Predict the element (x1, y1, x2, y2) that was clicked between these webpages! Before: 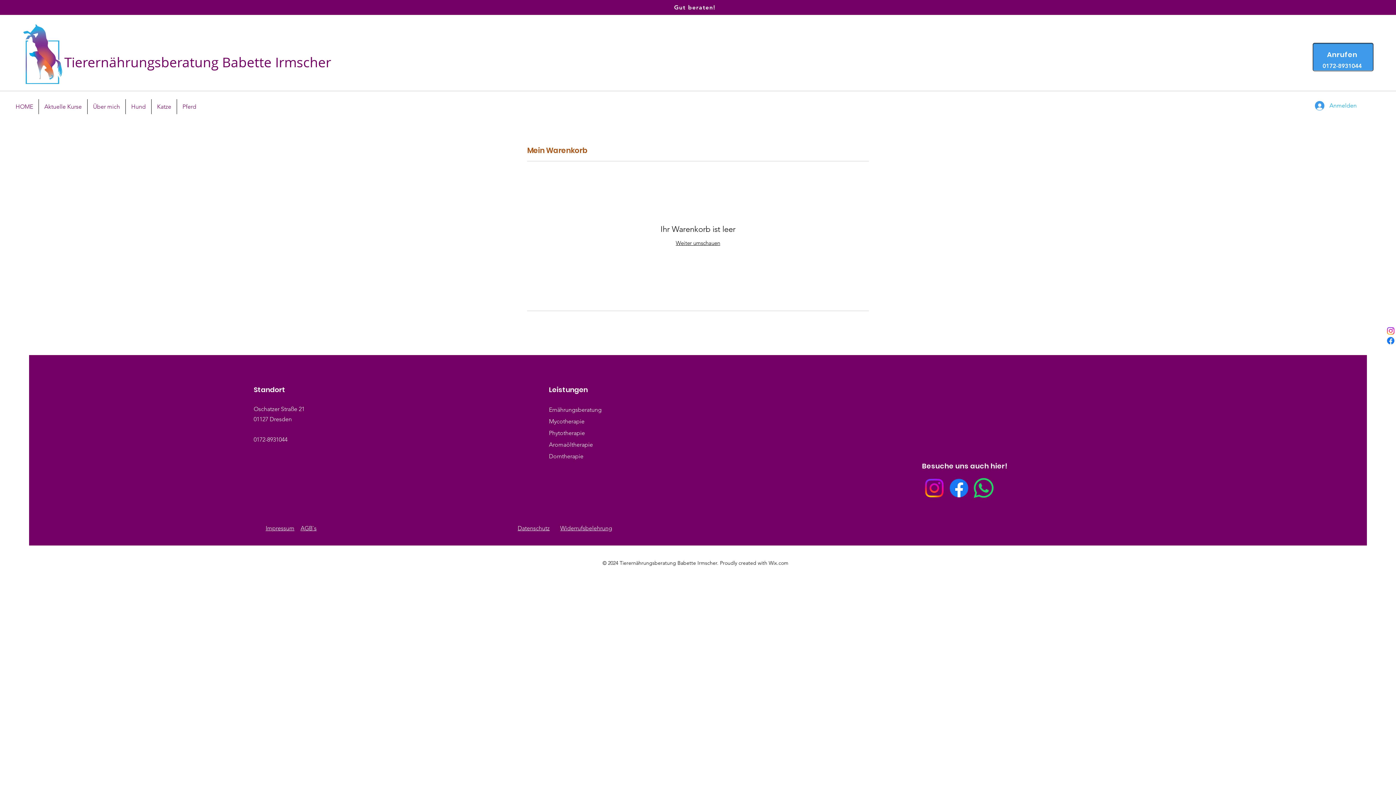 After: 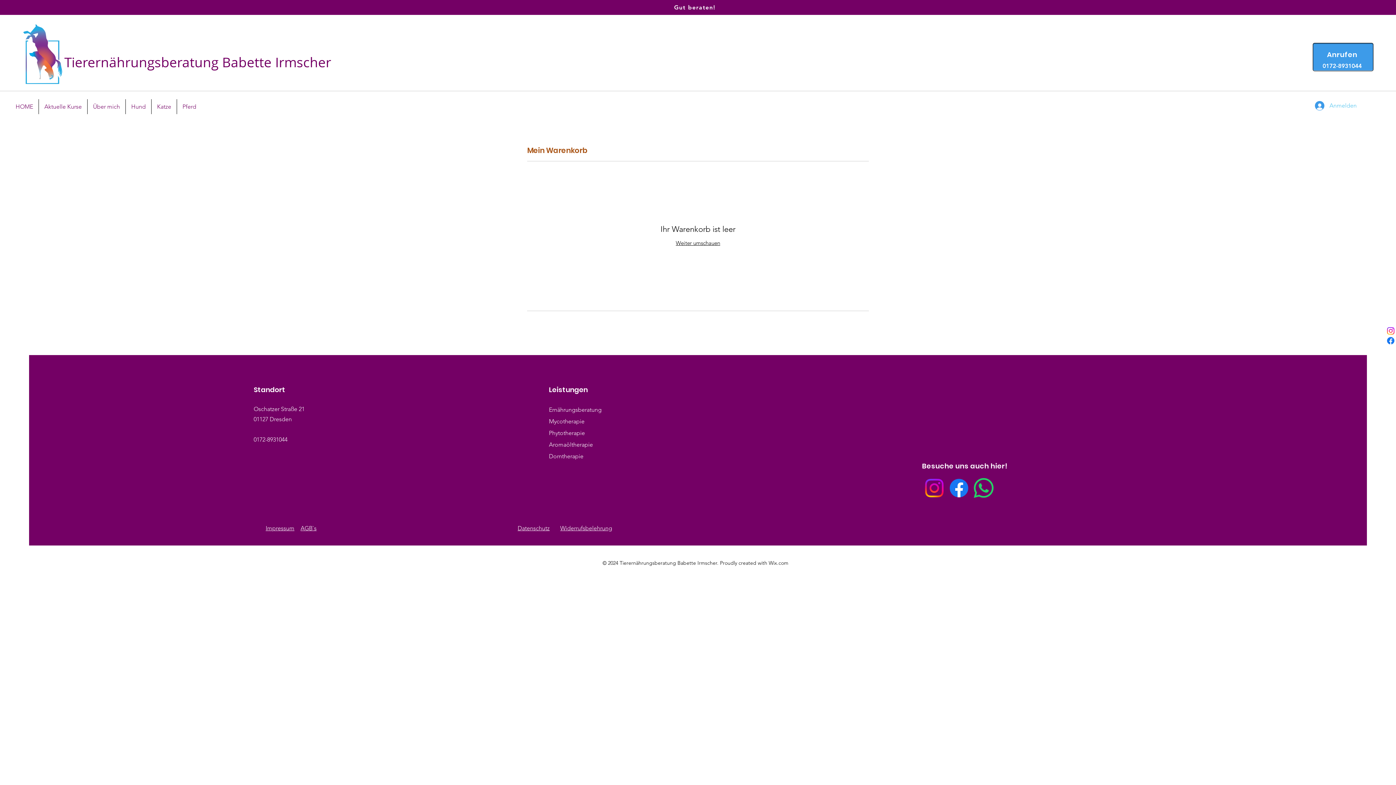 Action: bbox: (1310, 98, 1353, 112) label: Anmelden